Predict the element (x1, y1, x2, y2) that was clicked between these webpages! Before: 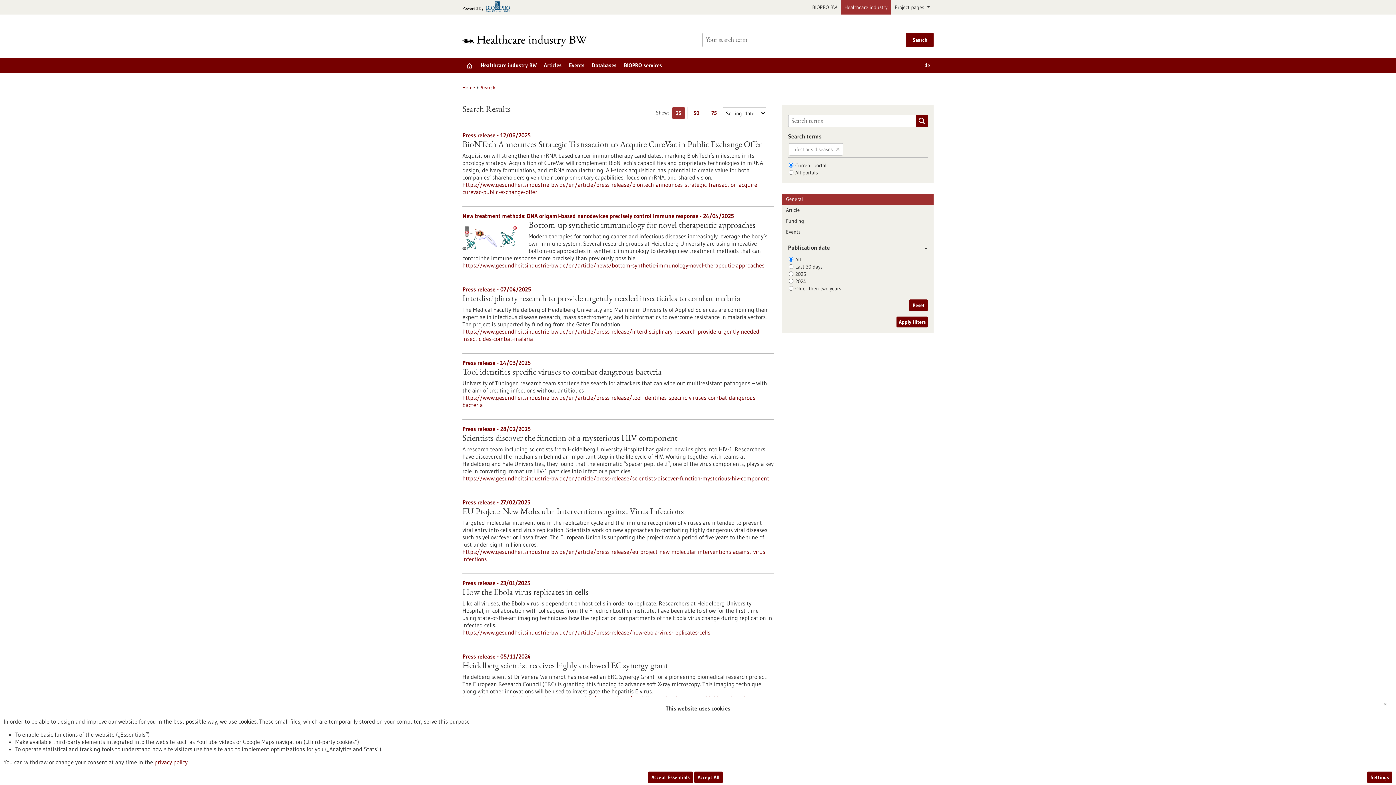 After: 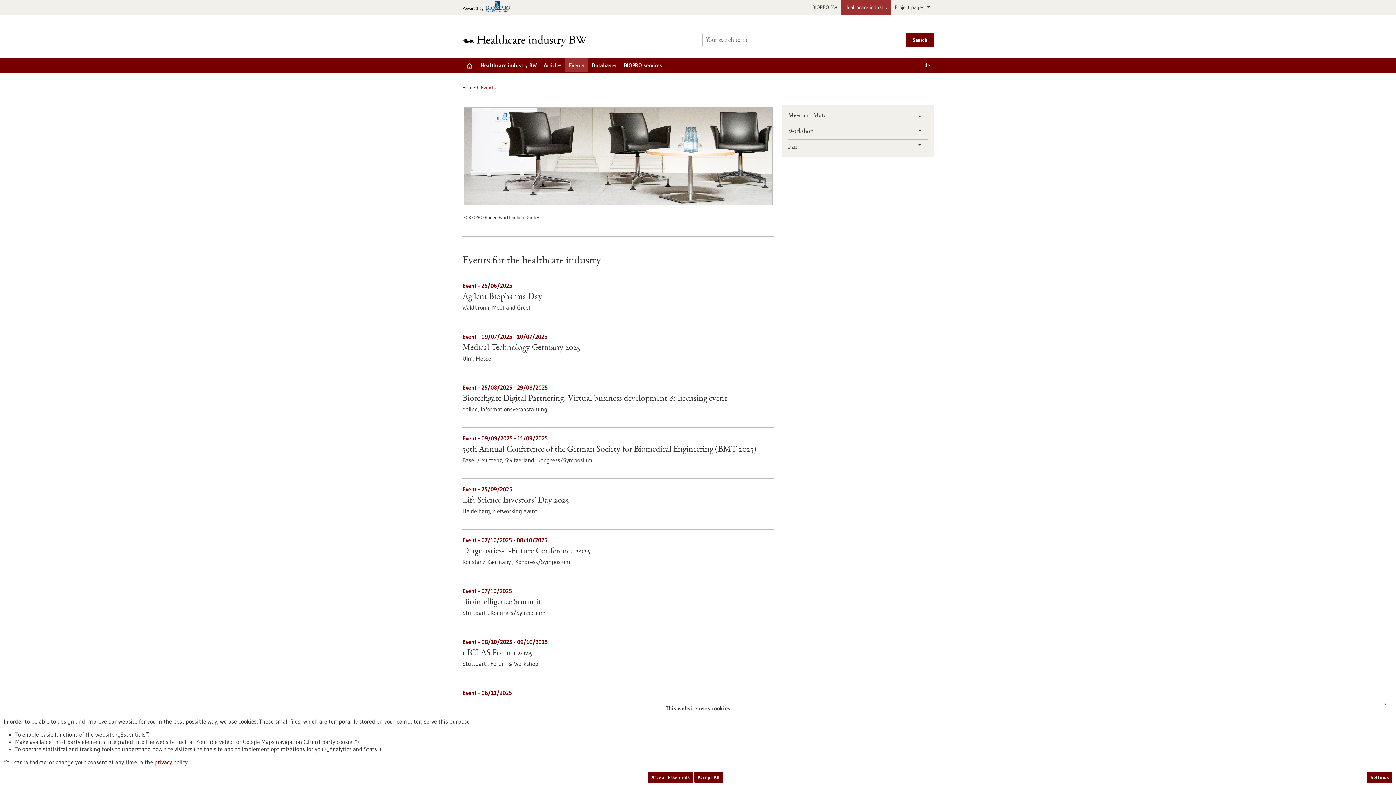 Action: label: Events bbox: (565, 58, 588, 72)